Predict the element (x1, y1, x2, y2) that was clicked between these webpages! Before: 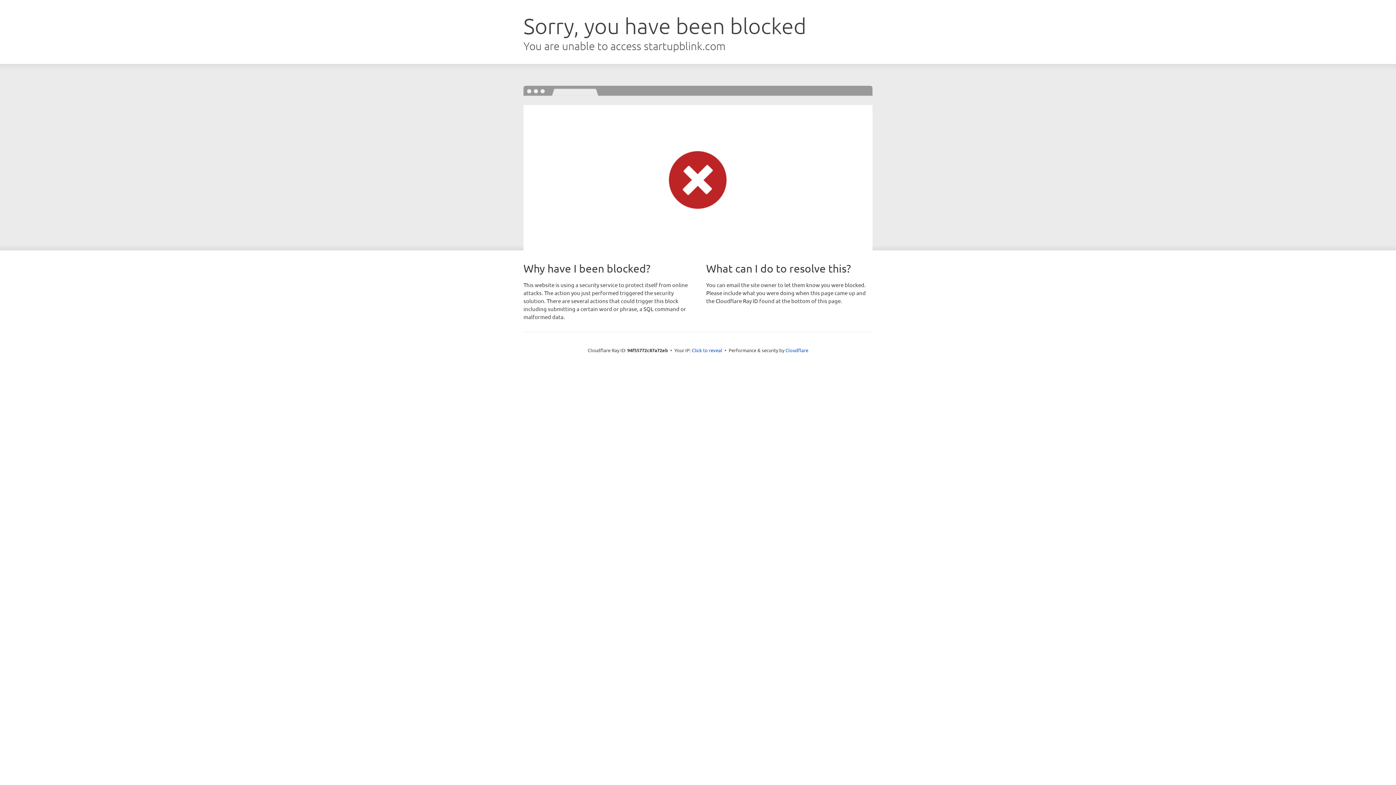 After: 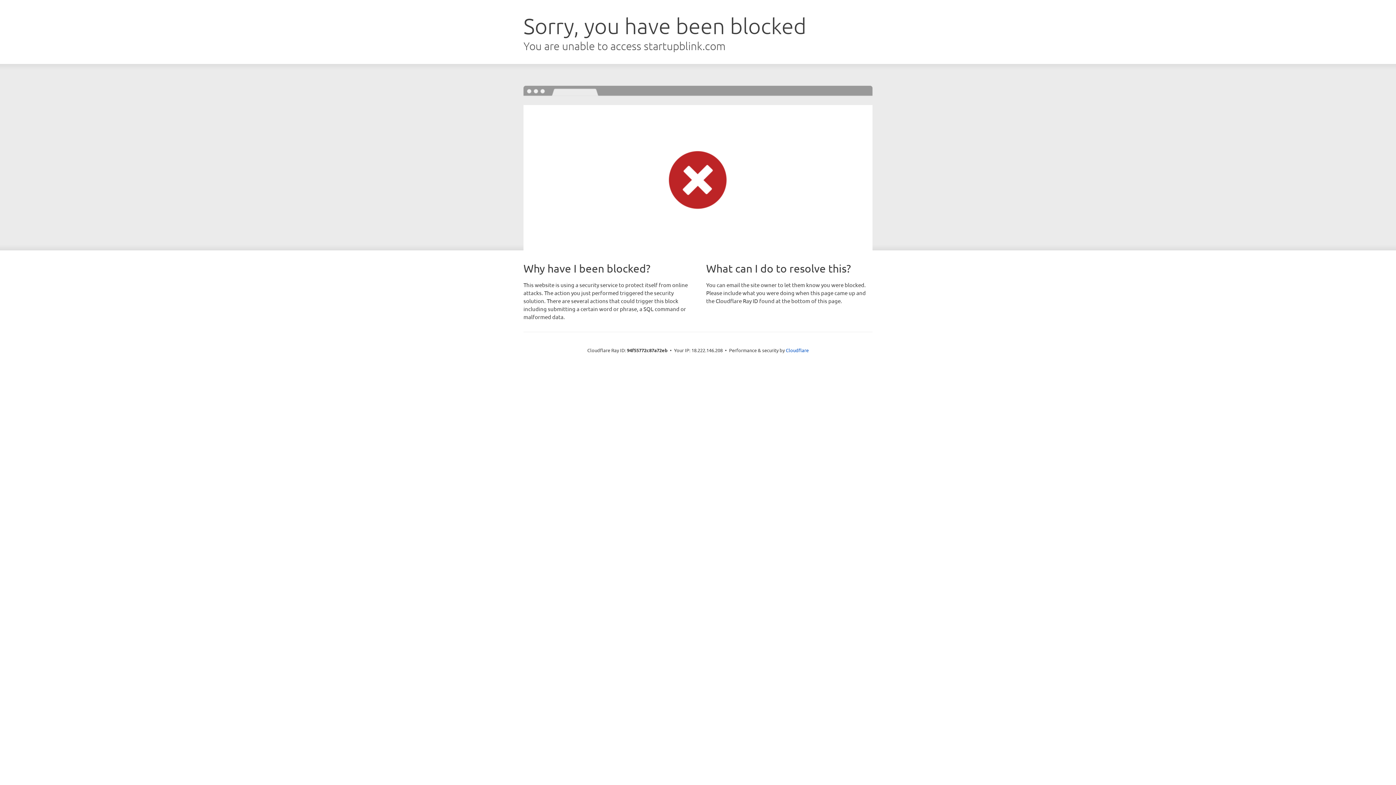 Action: bbox: (692, 346, 722, 353) label: Click to reveal